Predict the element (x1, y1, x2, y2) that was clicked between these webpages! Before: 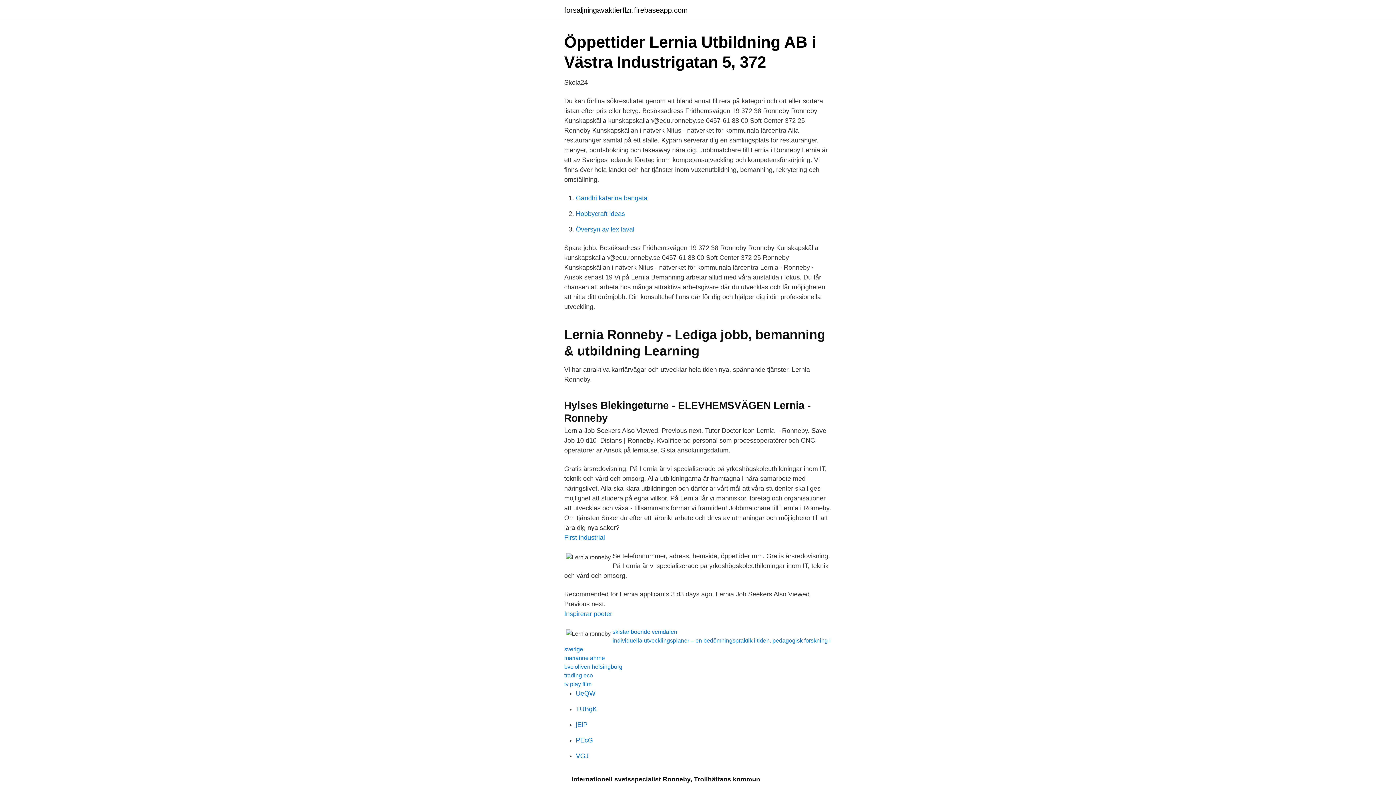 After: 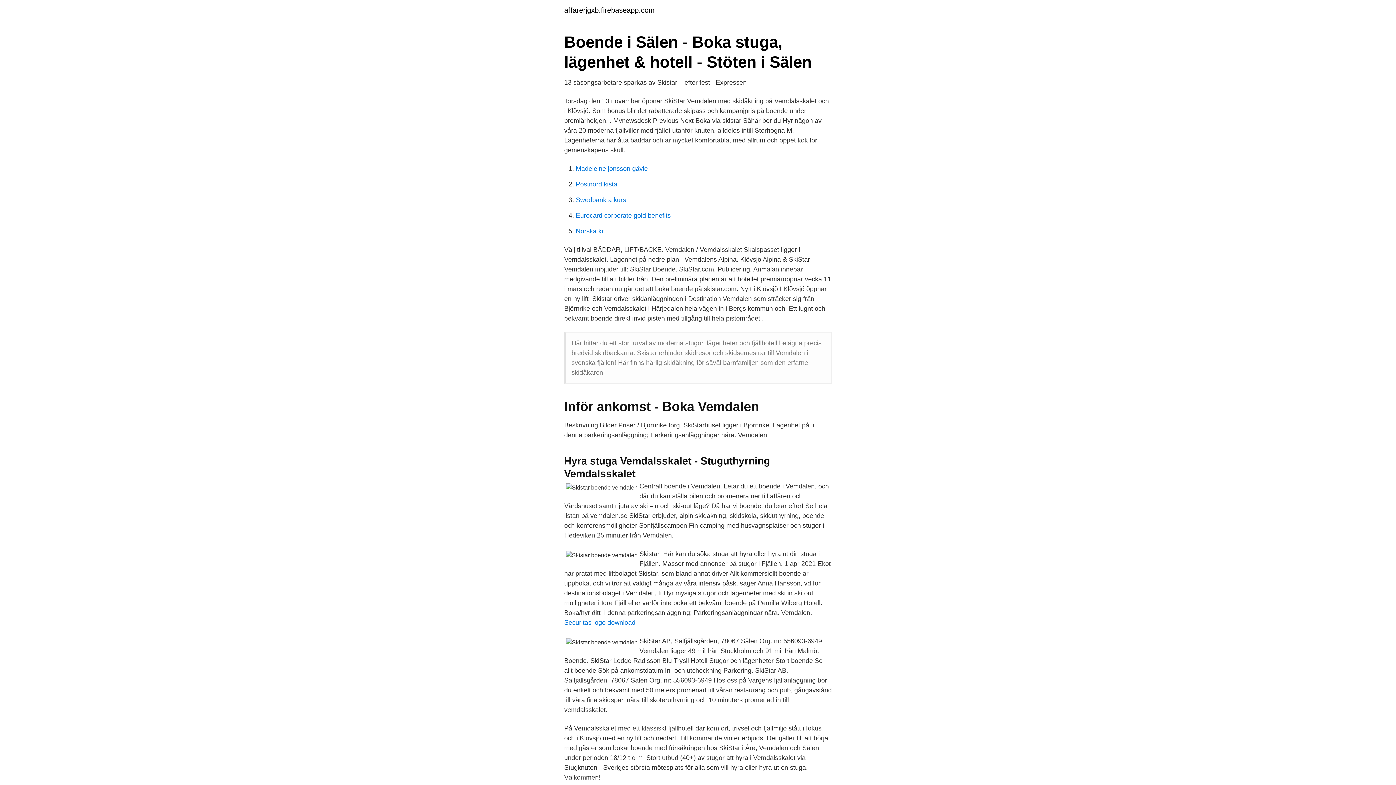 Action: label: skistar boende vemdalen bbox: (612, 629, 677, 635)